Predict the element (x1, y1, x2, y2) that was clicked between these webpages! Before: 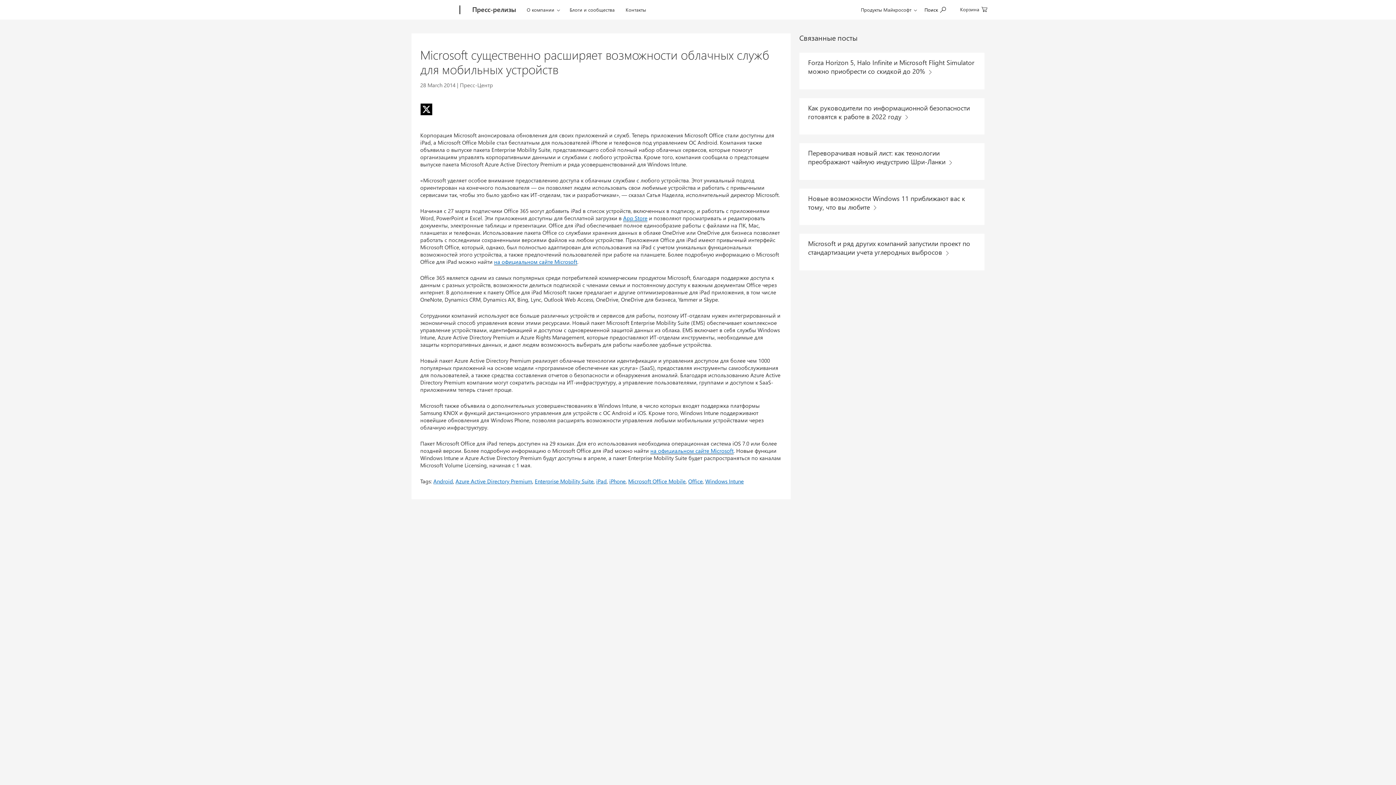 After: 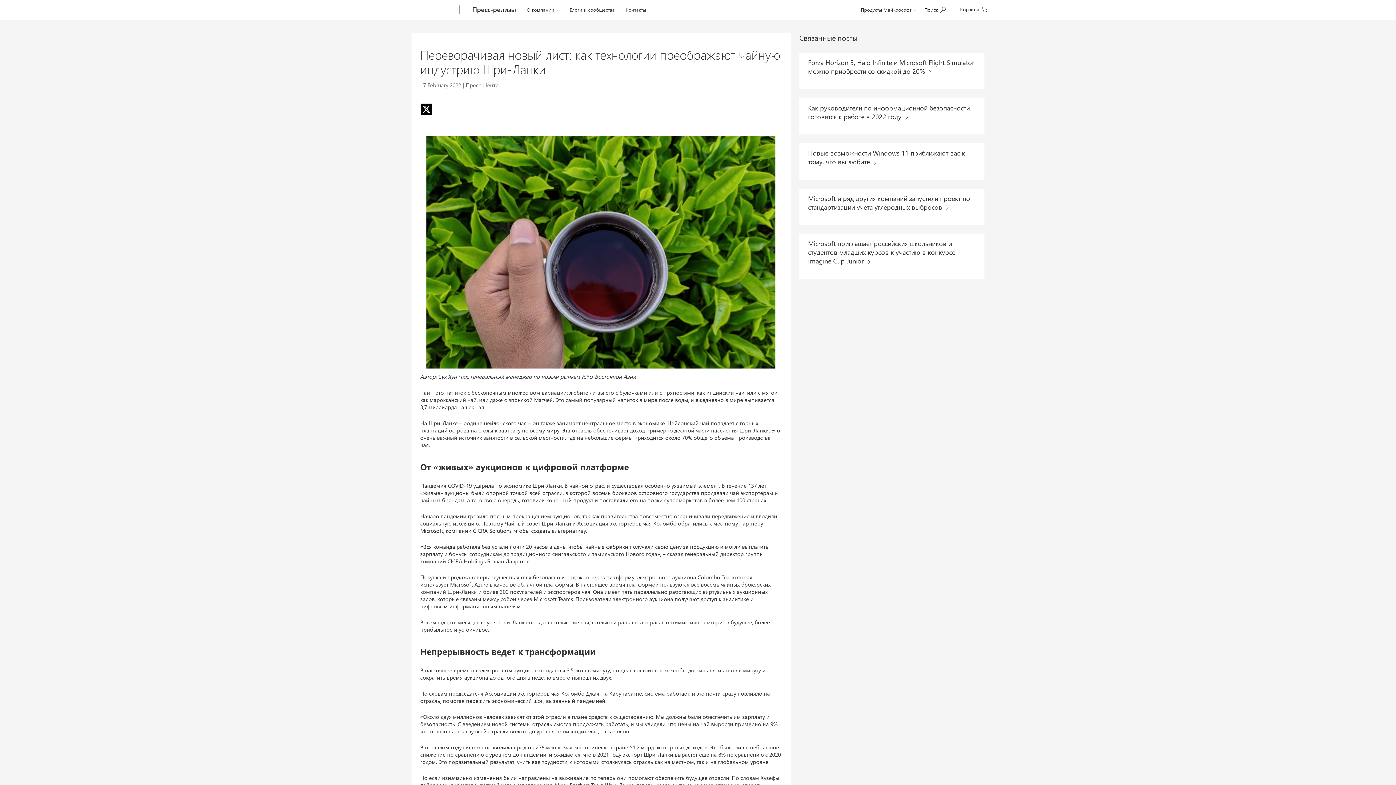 Action: bbox: (808, 147, 975, 168) label: Переворачивая новый лист: как технологии преображают чайную индустрию Шри-Ланки 